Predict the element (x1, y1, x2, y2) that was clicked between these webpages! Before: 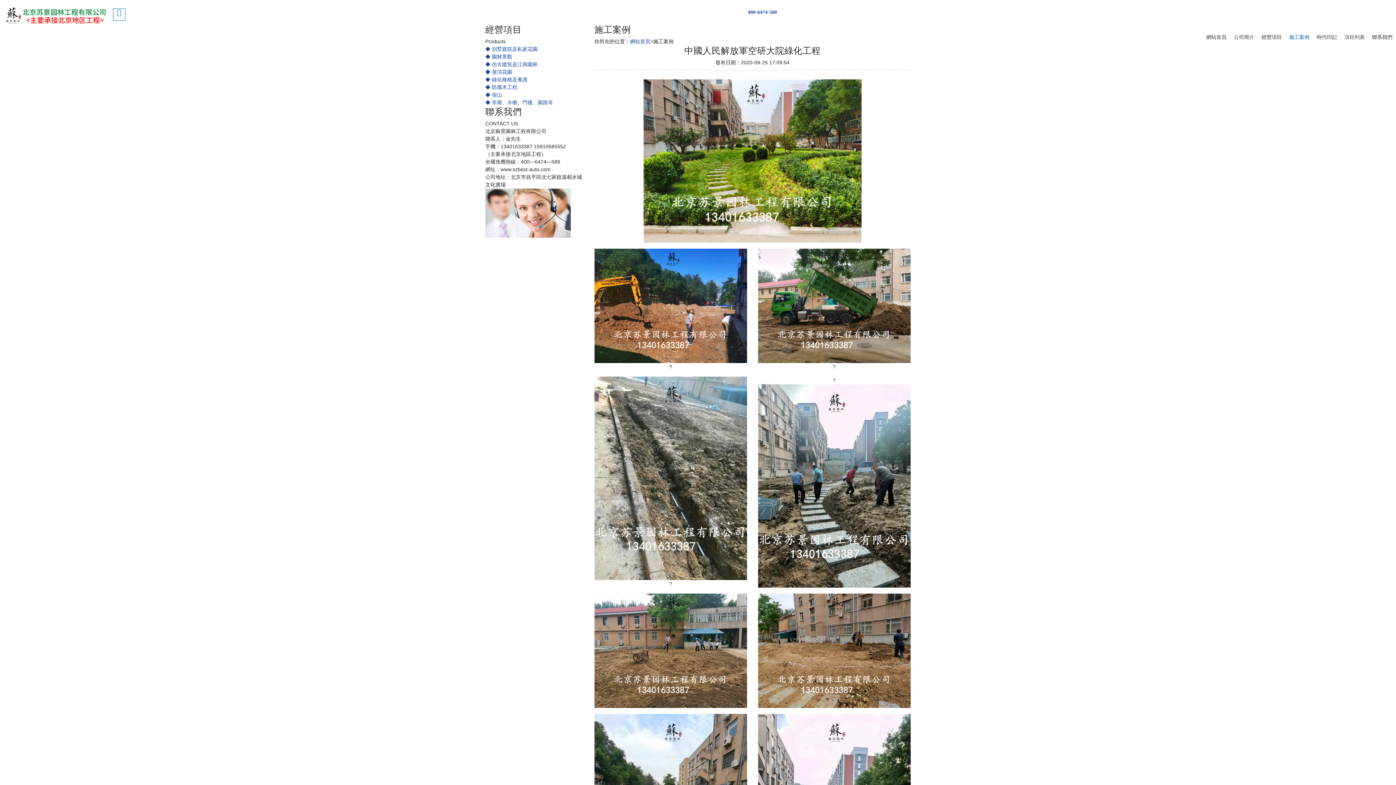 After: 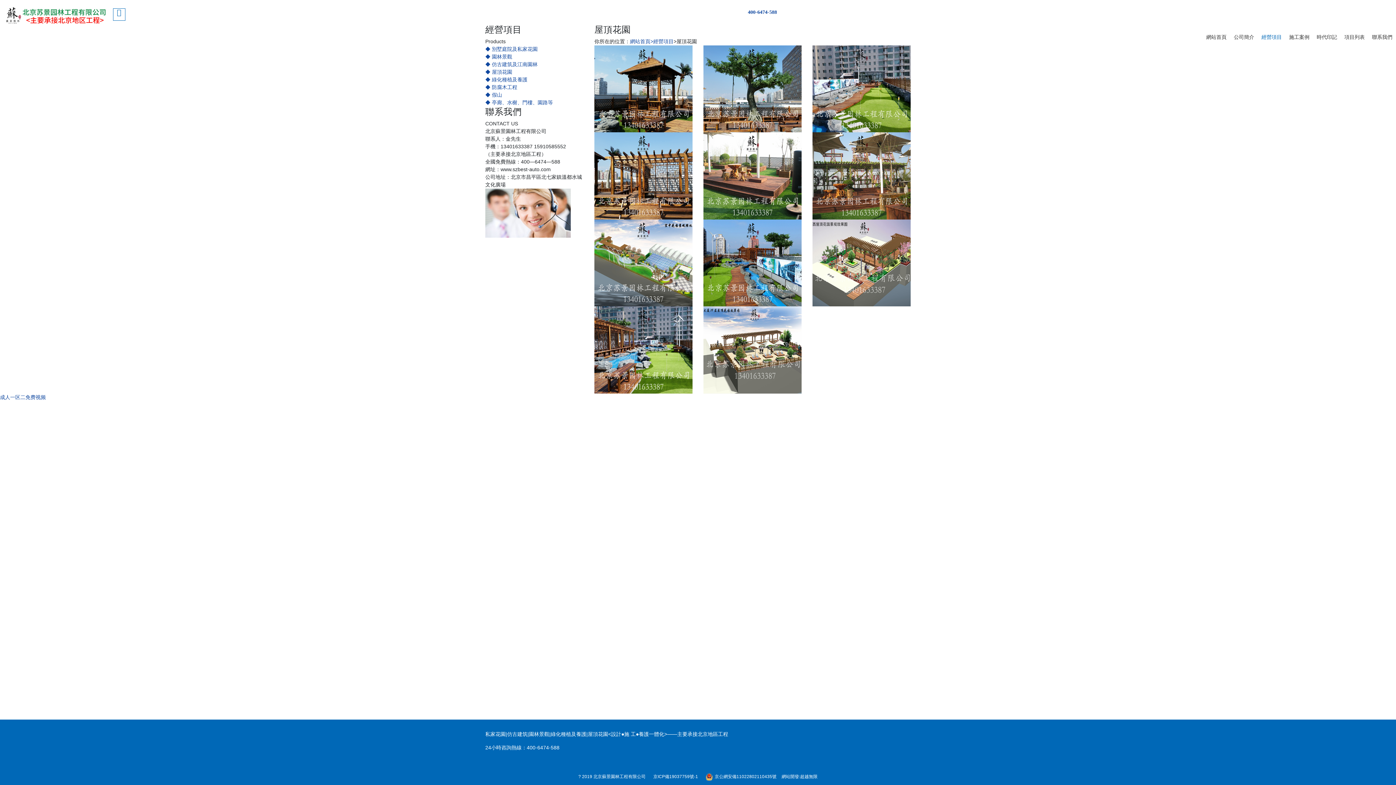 Action: bbox: (485, 69, 512, 74) label: ◆ 屋頂花園